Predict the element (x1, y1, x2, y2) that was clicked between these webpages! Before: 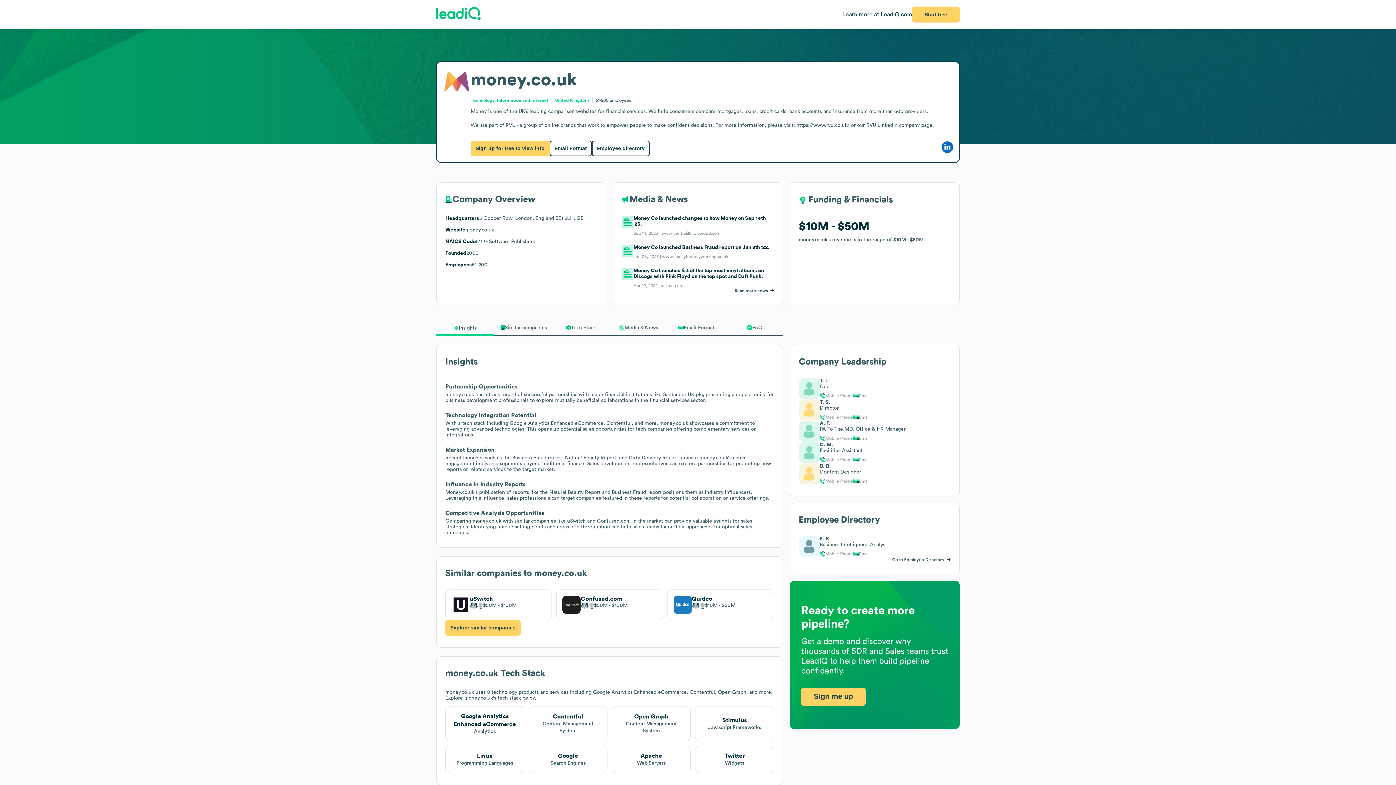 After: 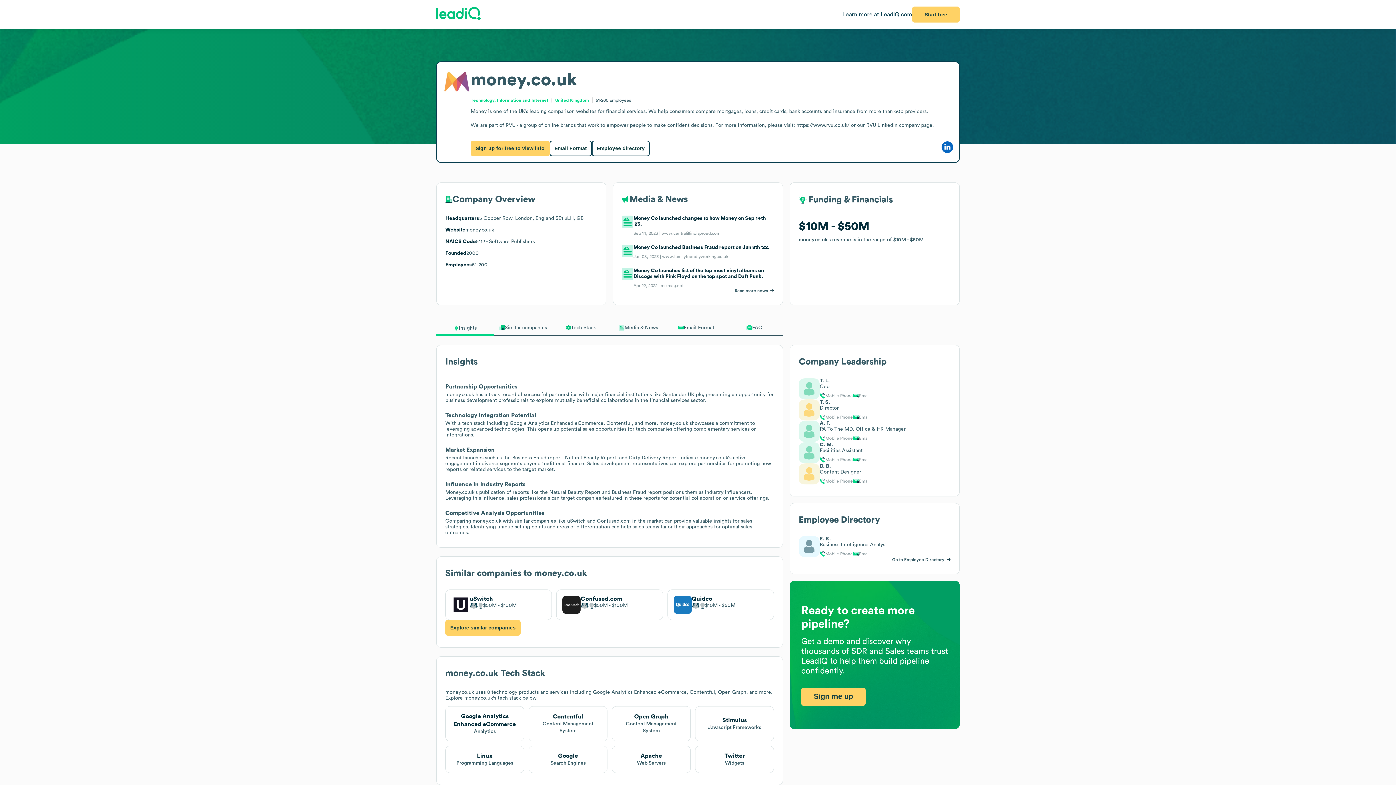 Action: bbox: (436, 6, 481, 22)